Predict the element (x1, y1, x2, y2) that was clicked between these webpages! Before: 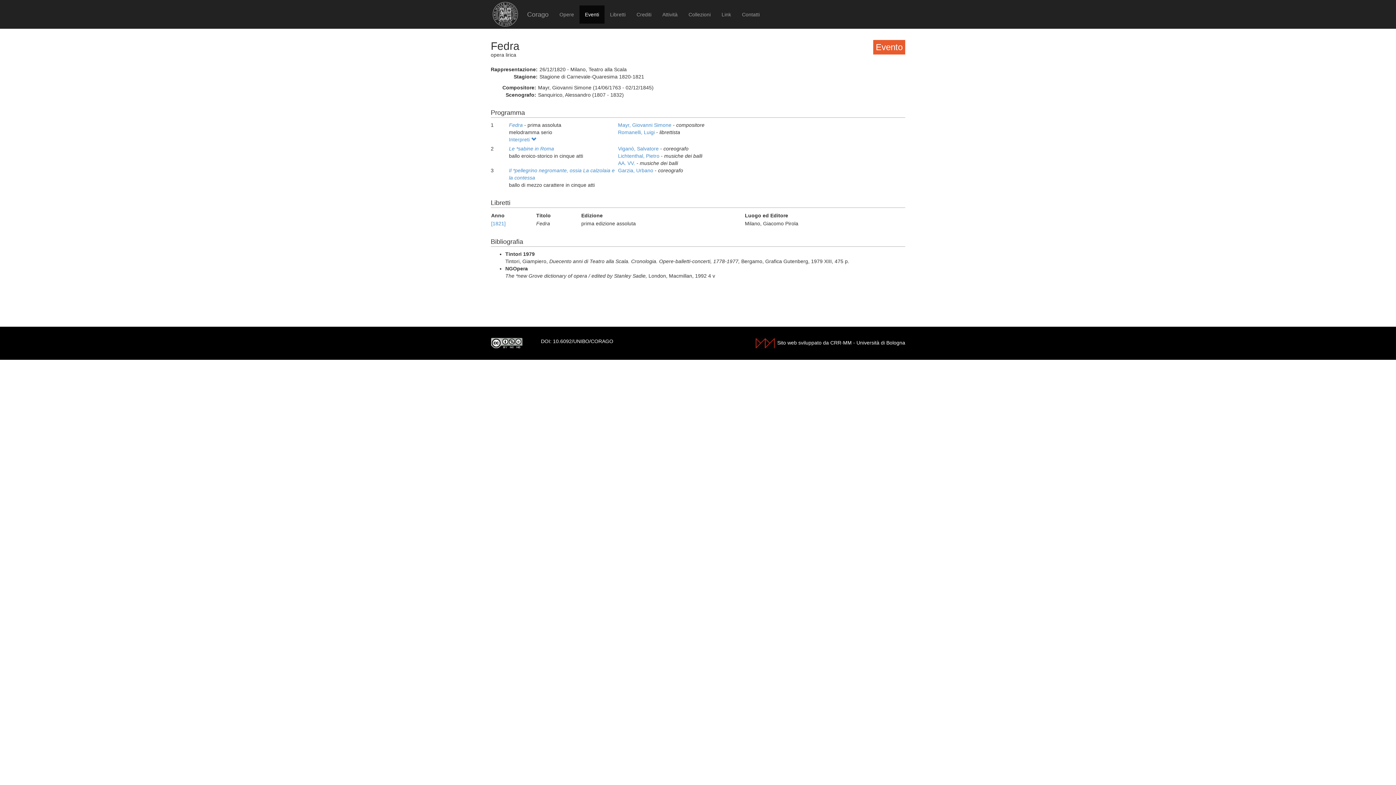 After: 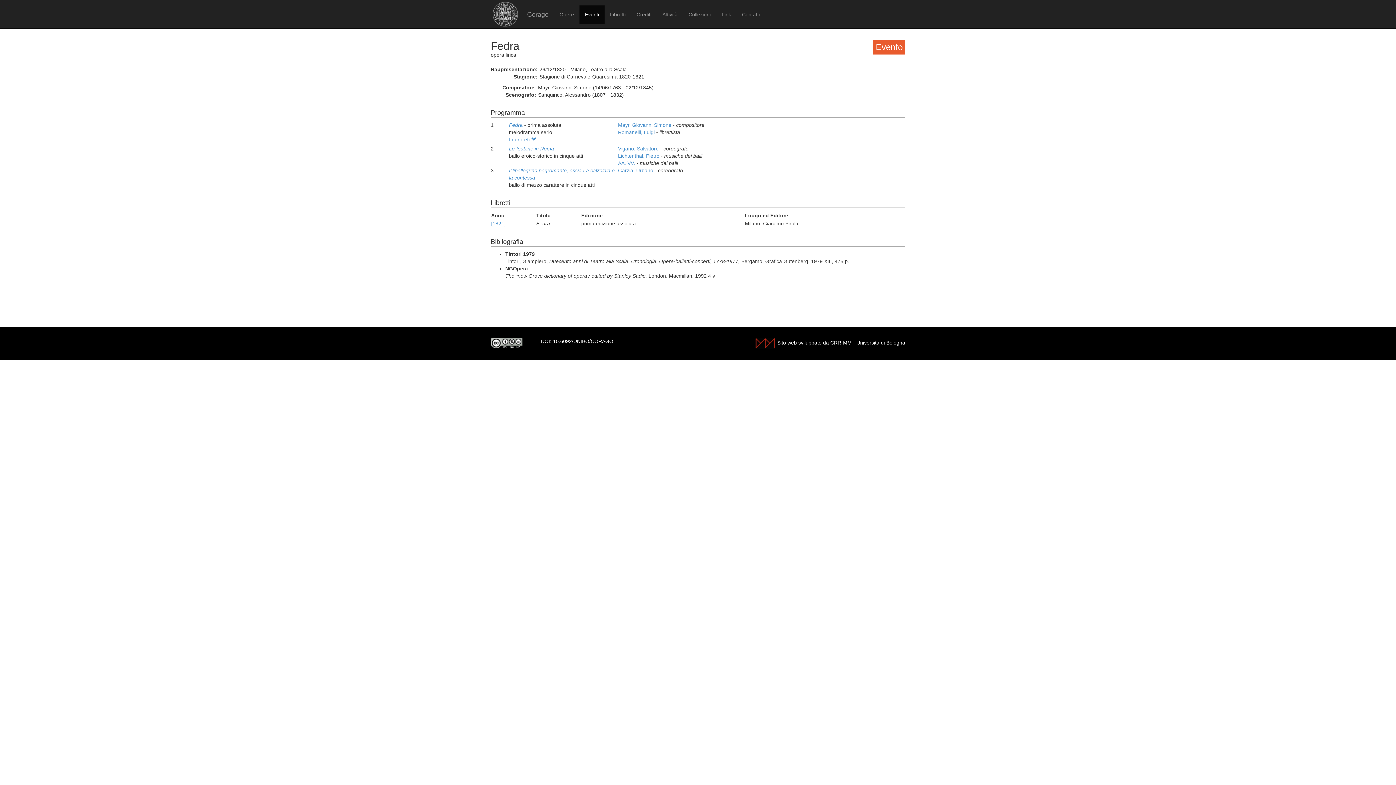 Action: bbox: (490, 340, 522, 345)